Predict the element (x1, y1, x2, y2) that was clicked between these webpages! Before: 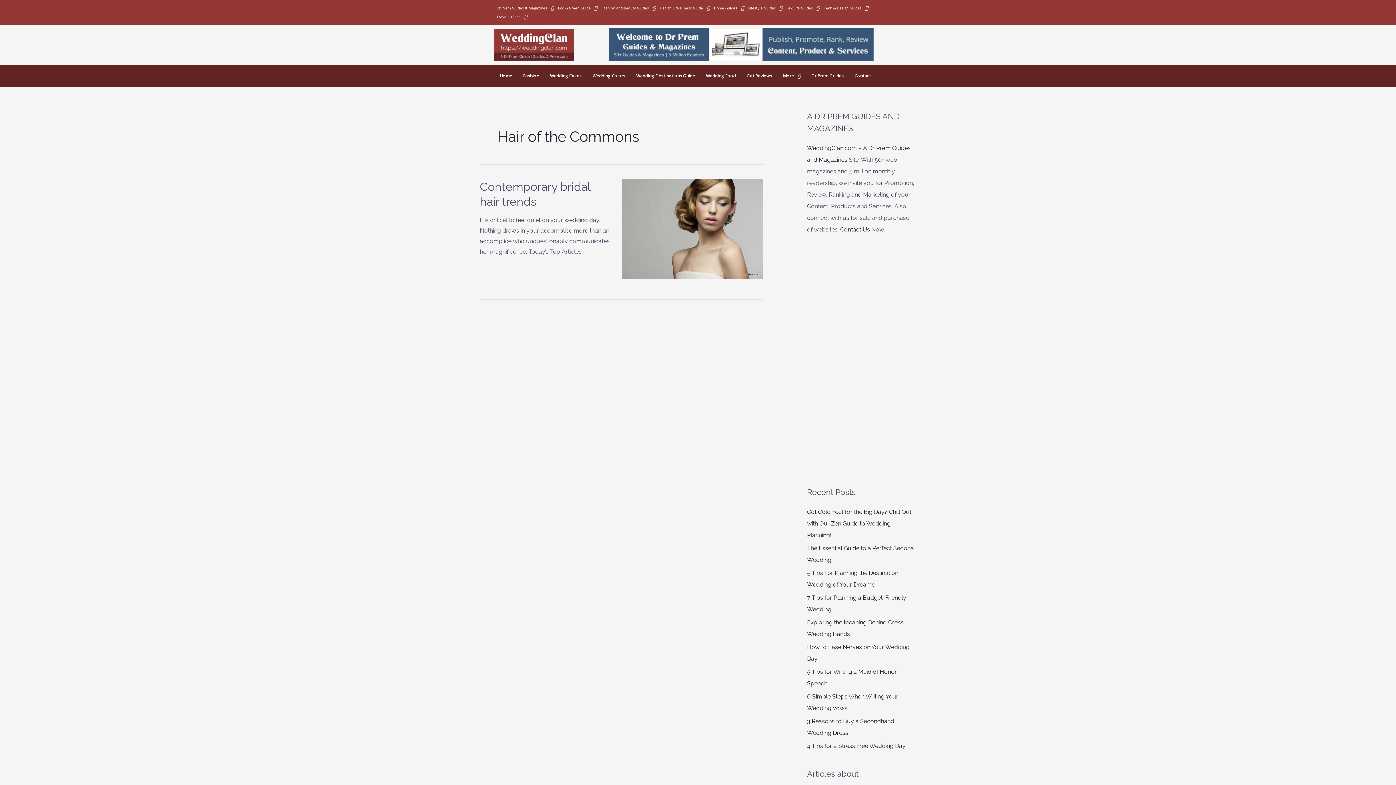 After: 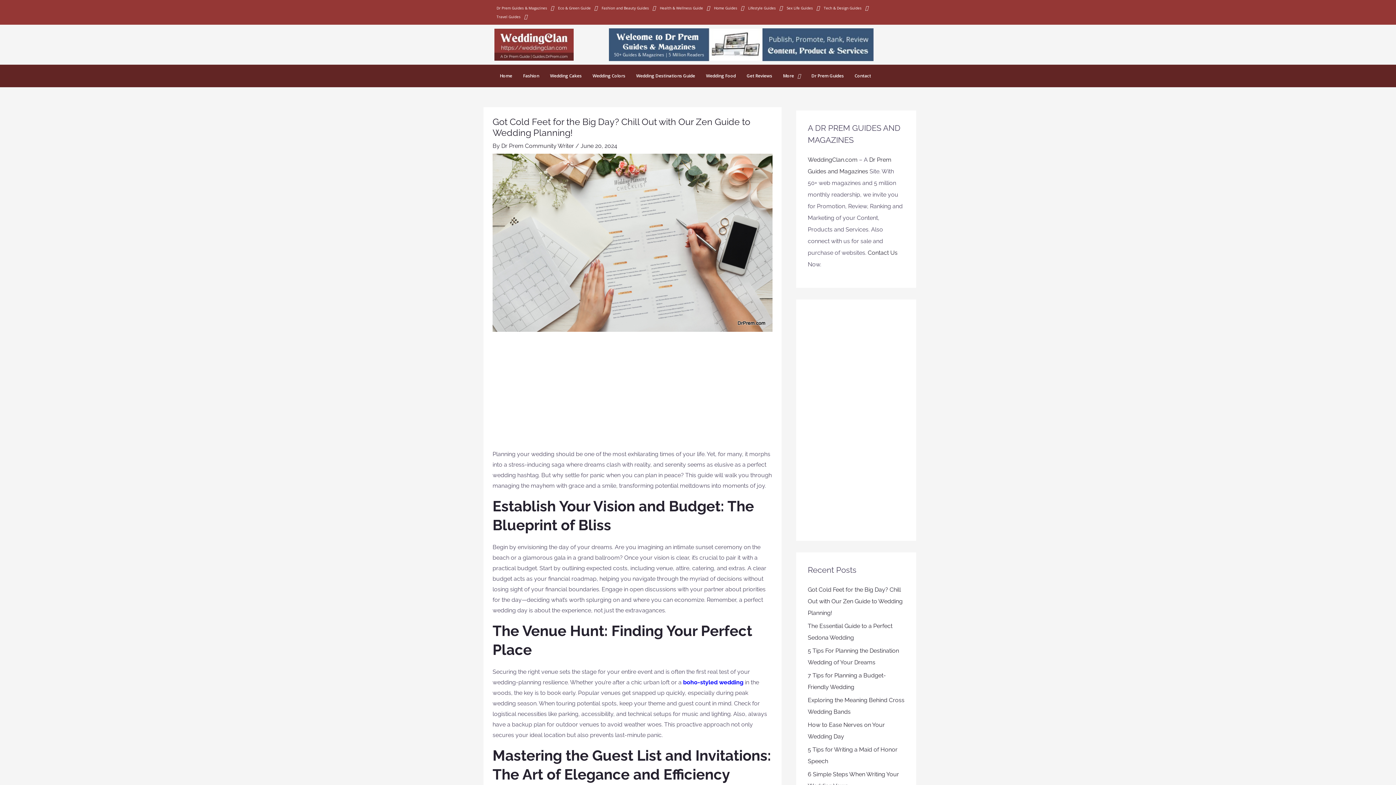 Action: label: Got Cold Feet for the Big Day? Chill Out with Our Zen Guide to Wedding Planning! bbox: (807, 508, 911, 538)